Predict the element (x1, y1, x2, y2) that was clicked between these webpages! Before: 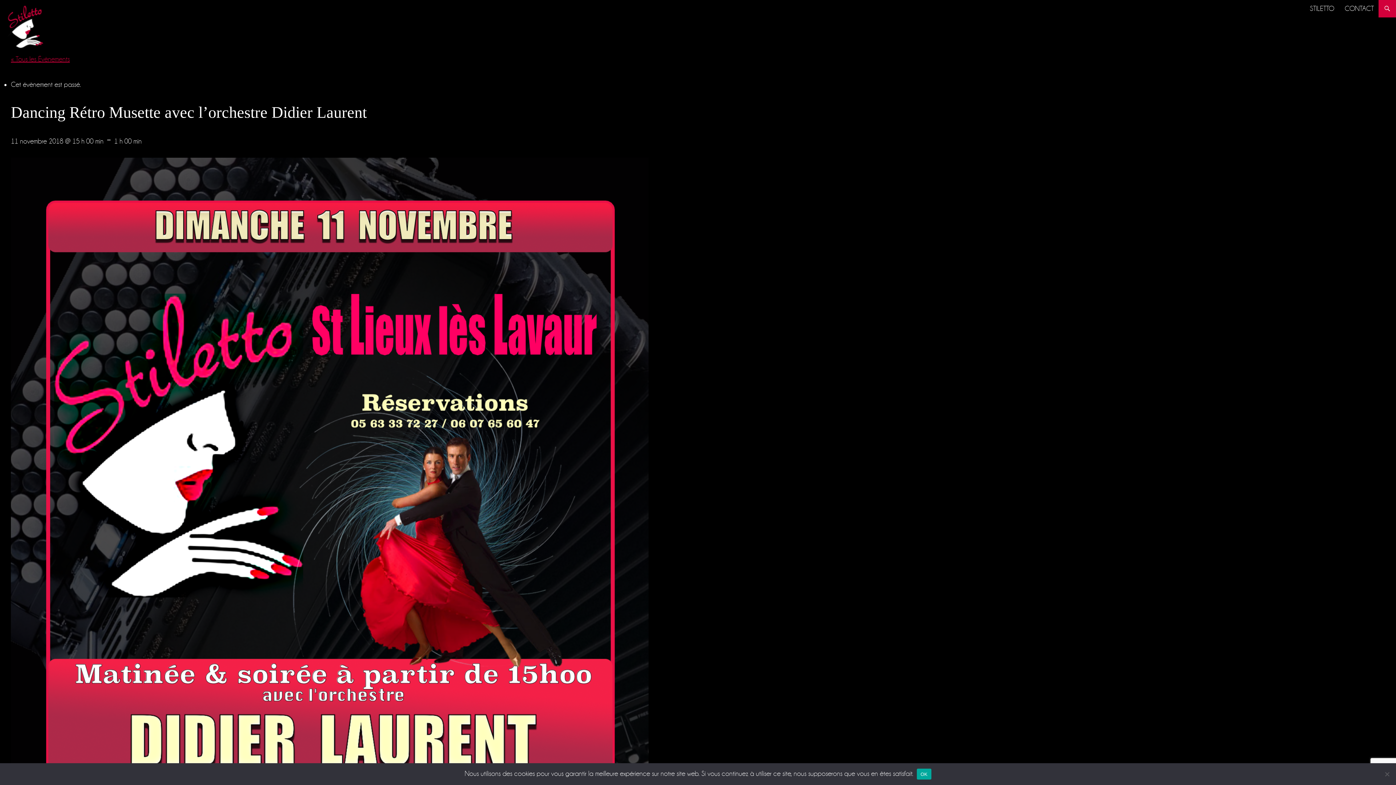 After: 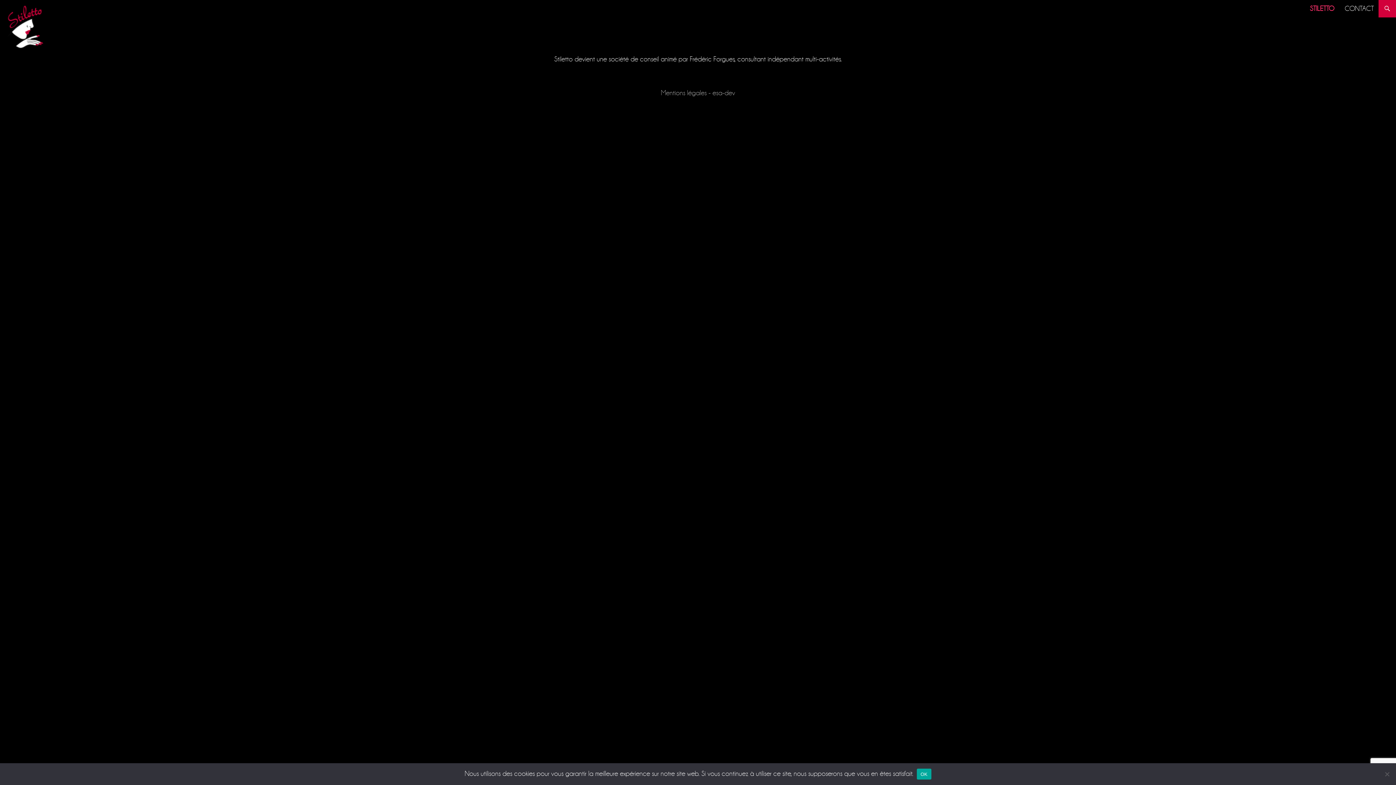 Action: label: STILETTO bbox: (1305, 0, 1338, 17)